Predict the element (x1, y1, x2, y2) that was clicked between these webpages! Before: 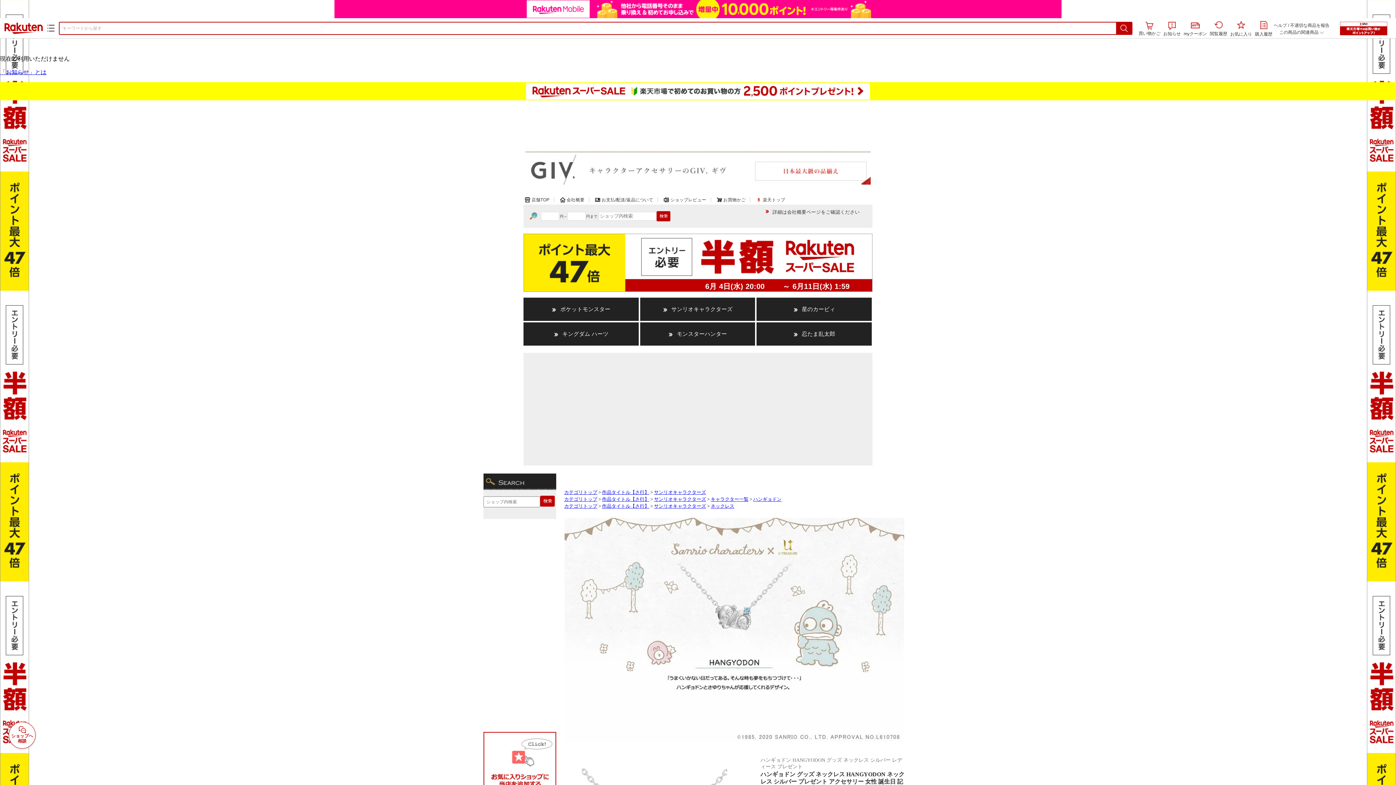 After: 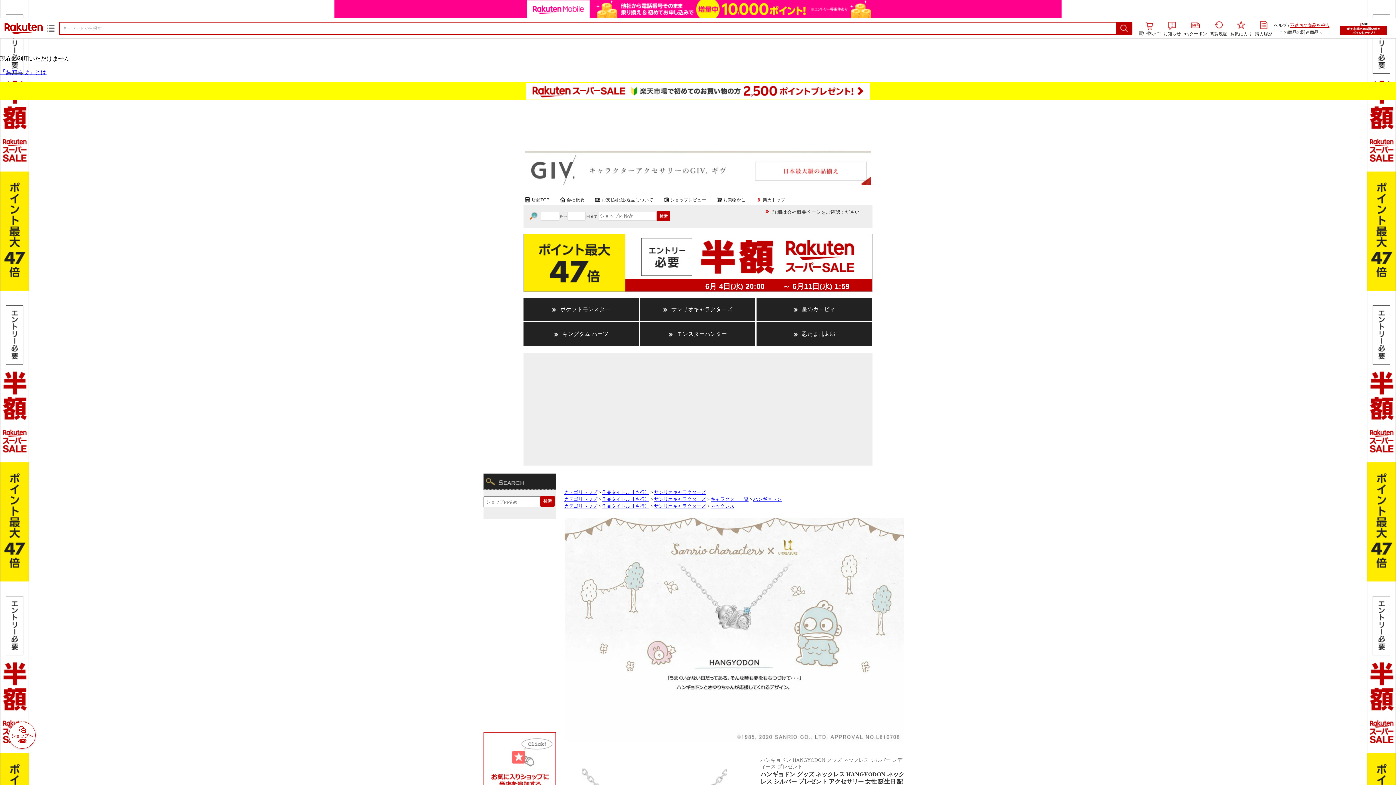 Action: label: 不適切な商品を報告 bbox: (1290, 22, 1329, 28)